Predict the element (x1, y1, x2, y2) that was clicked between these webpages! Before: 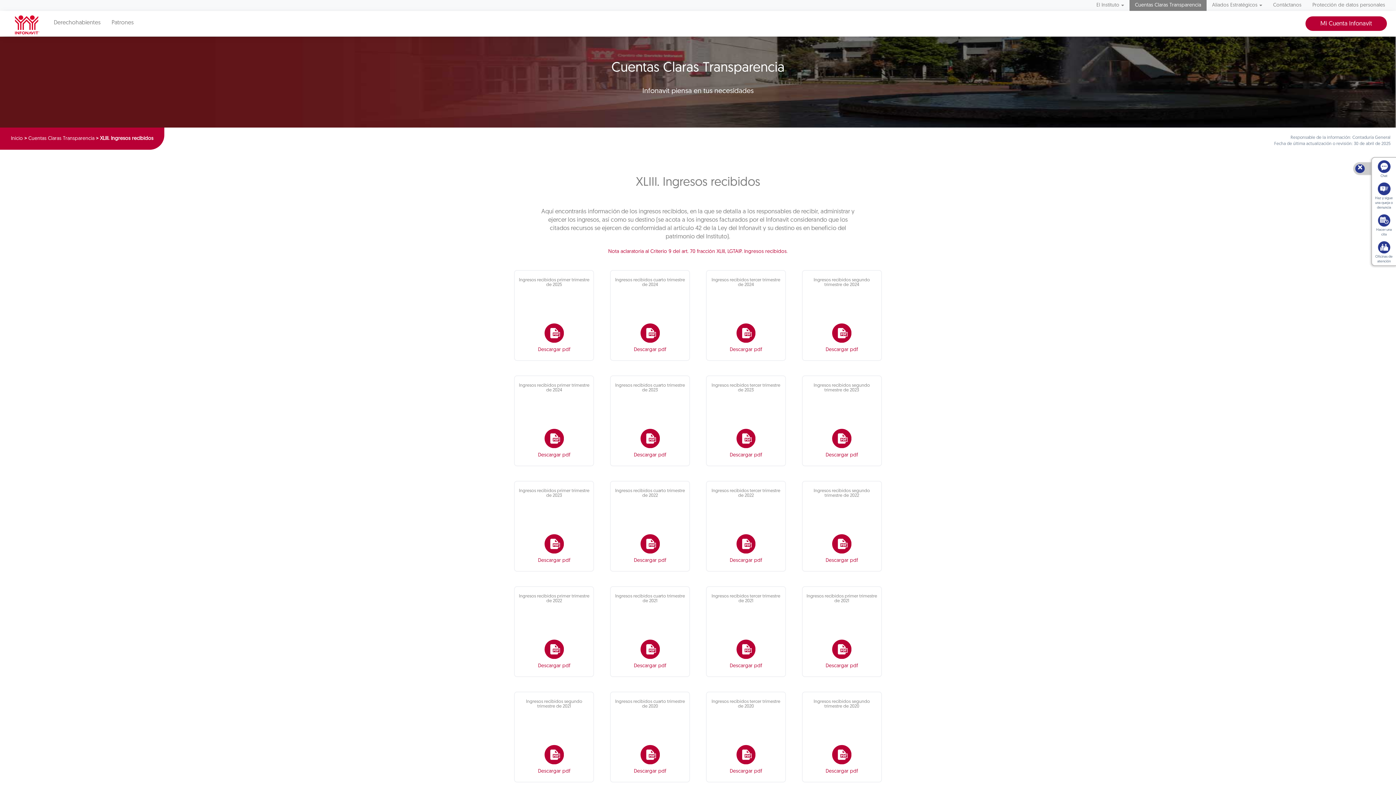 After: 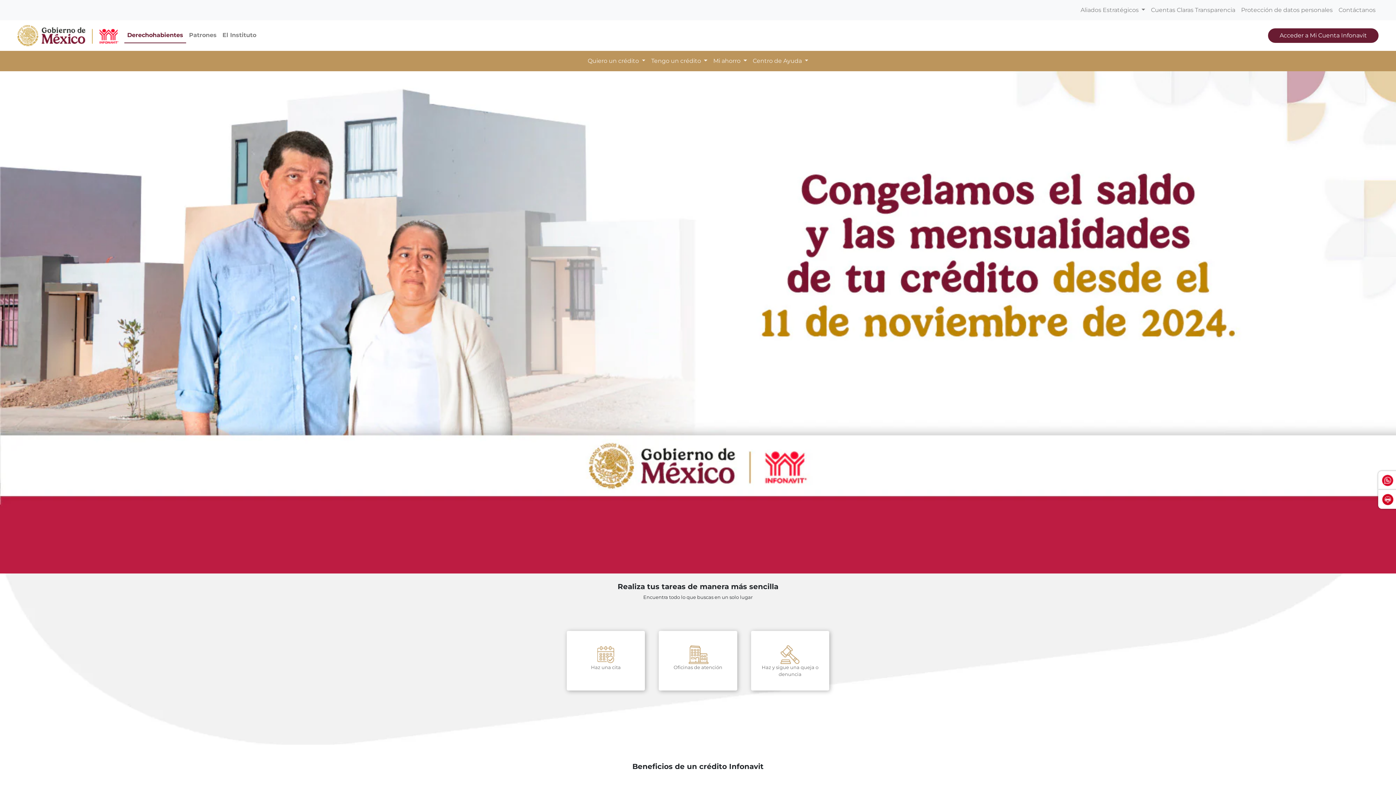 Action: label: Derechohabientes bbox: (48, 10, 106, 35)